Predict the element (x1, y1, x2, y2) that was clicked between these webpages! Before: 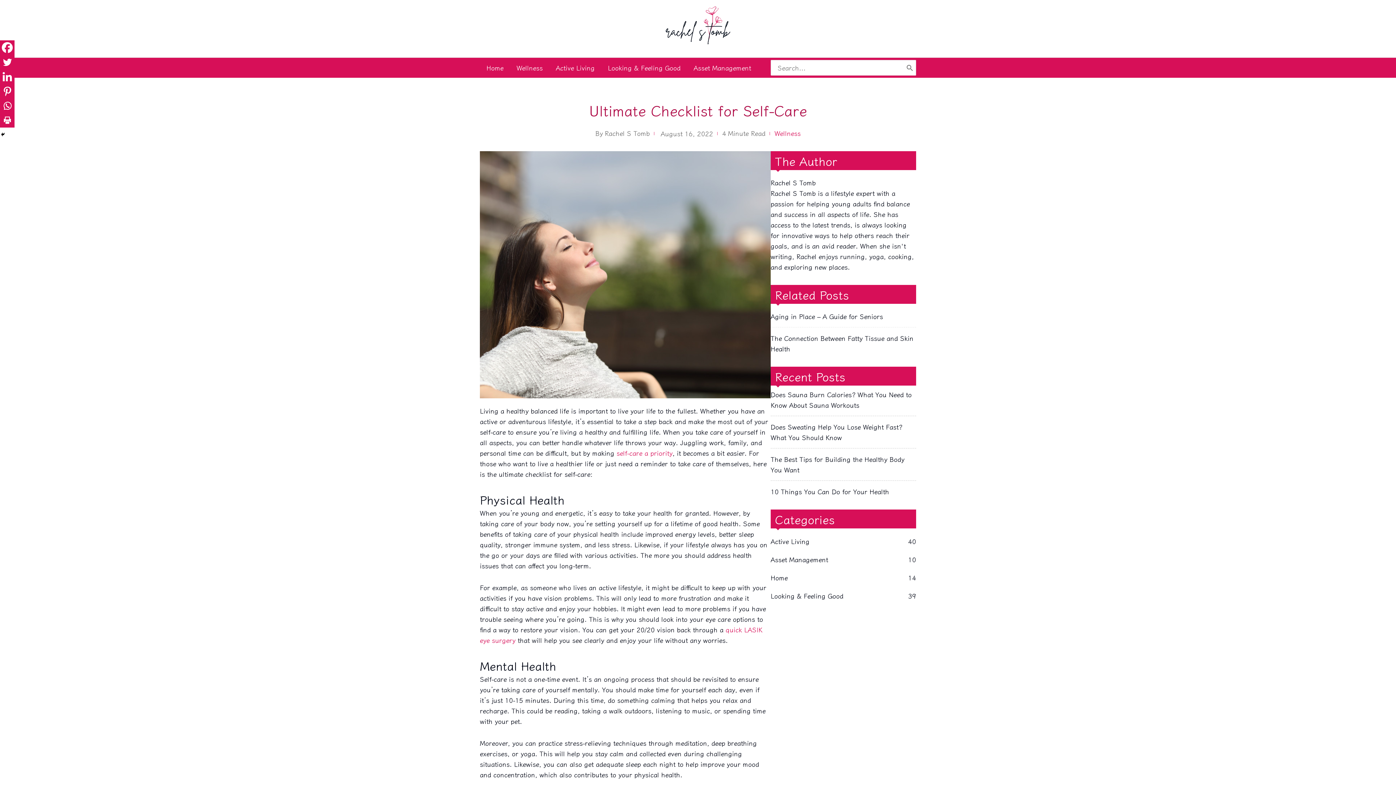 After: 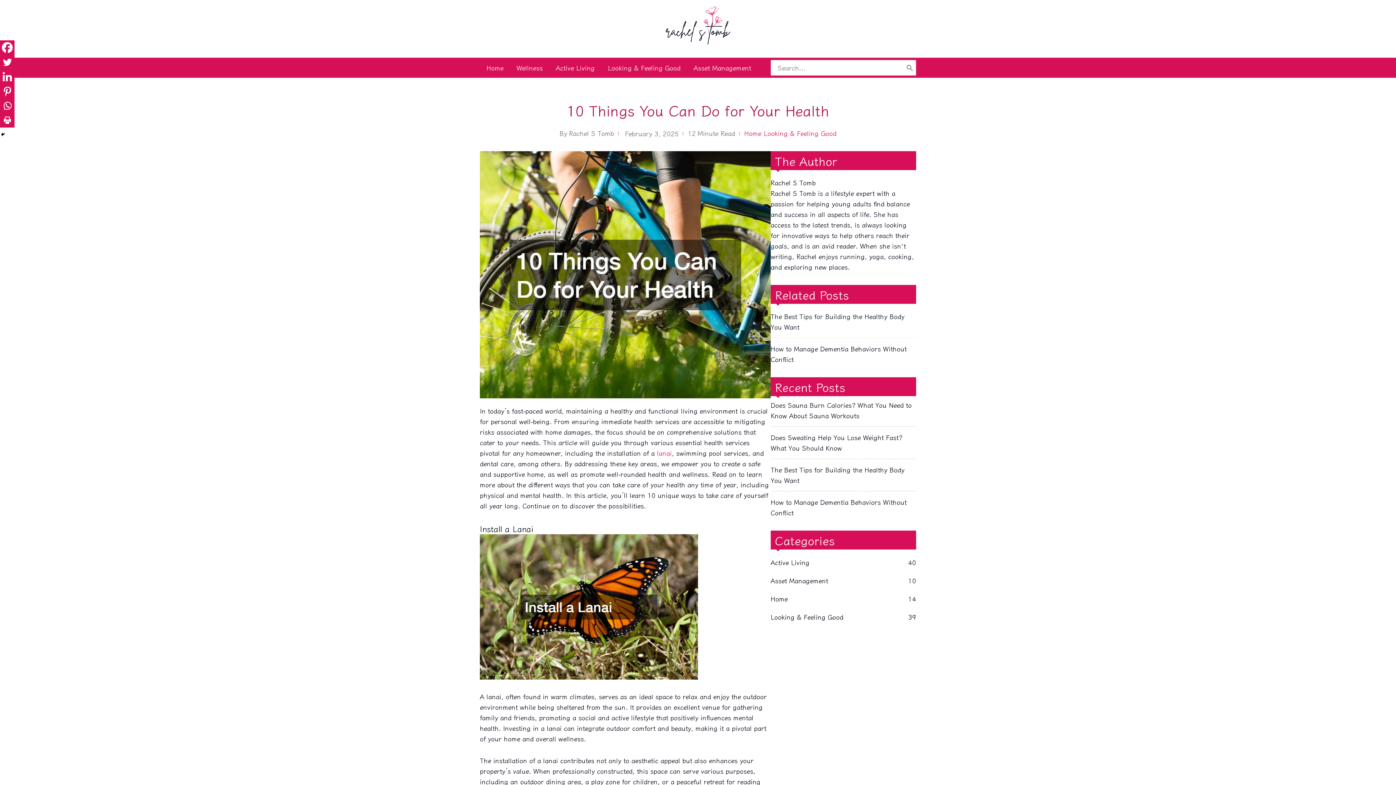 Action: bbox: (770, 486, 889, 496) label: 10 Things You Can Do for Your Health